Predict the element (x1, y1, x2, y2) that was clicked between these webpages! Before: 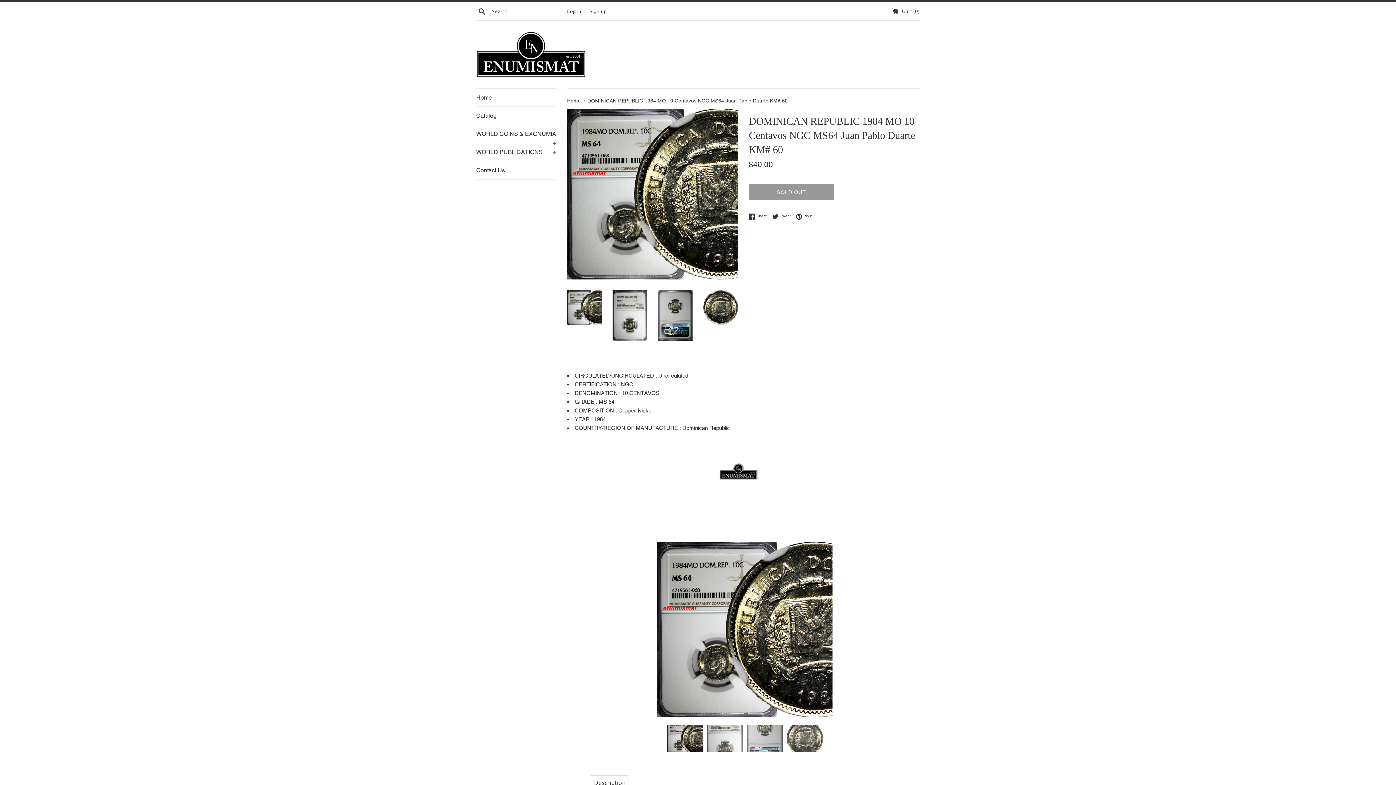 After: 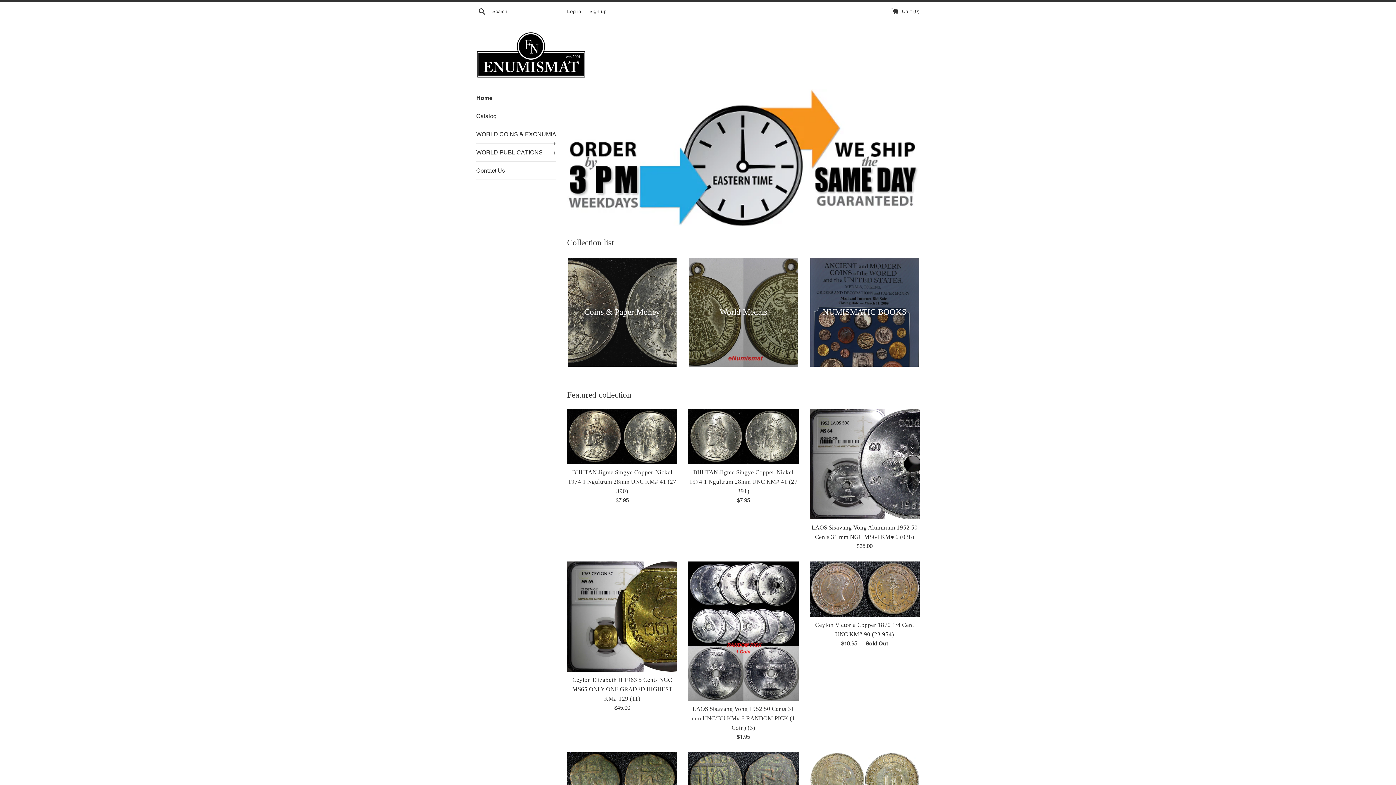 Action: label: Home  bbox: (567, 97, 582, 103)